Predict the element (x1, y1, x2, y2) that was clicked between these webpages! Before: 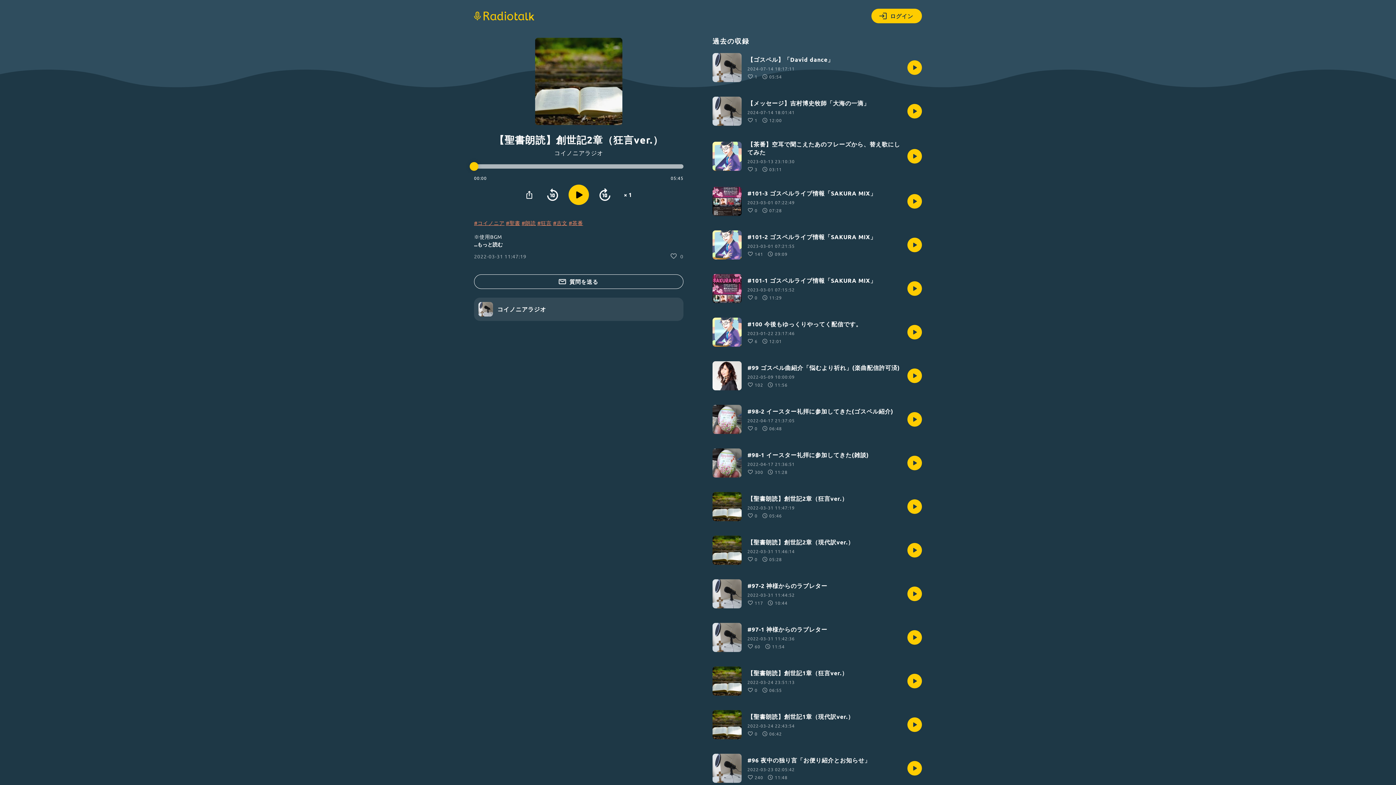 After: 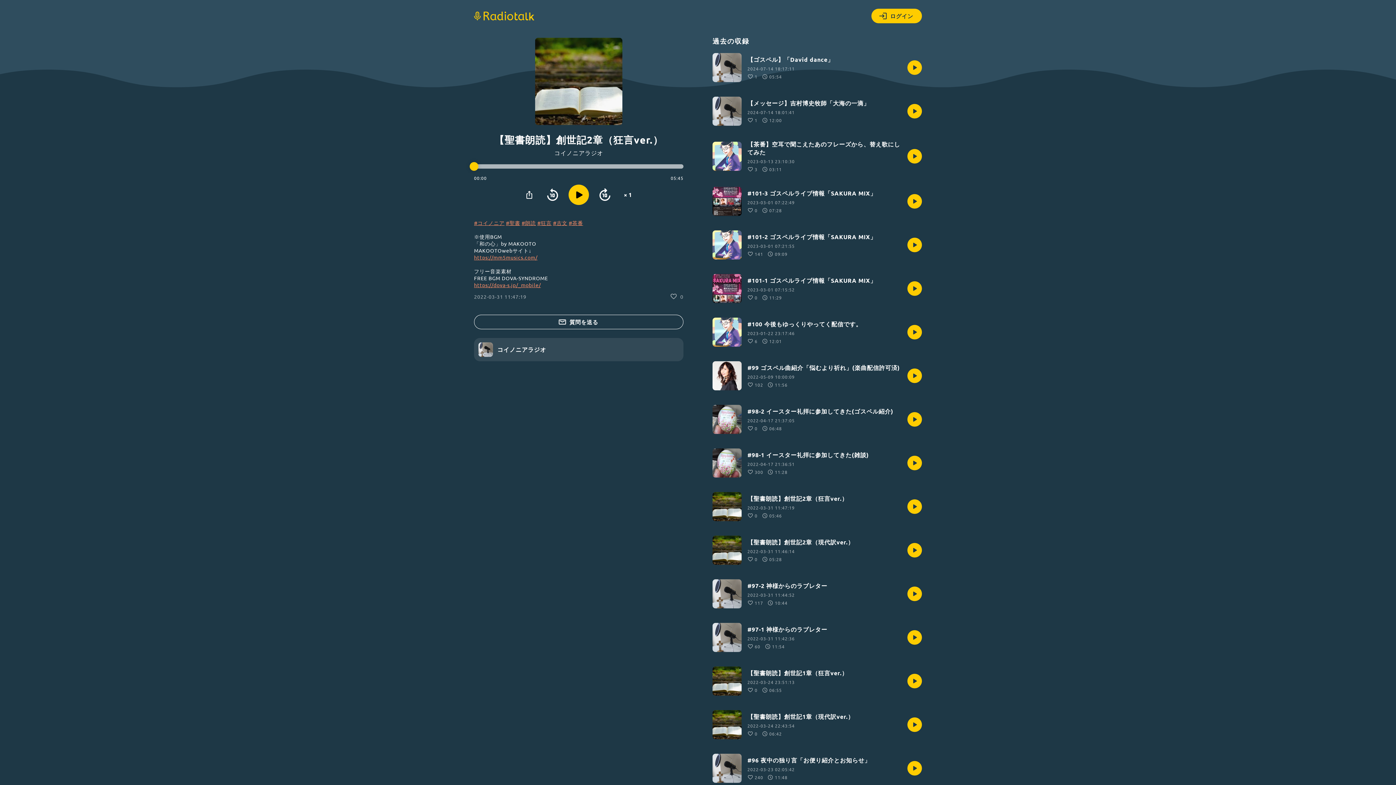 Action: label: ...もっと読む bbox: (474, 241, 502, 248)